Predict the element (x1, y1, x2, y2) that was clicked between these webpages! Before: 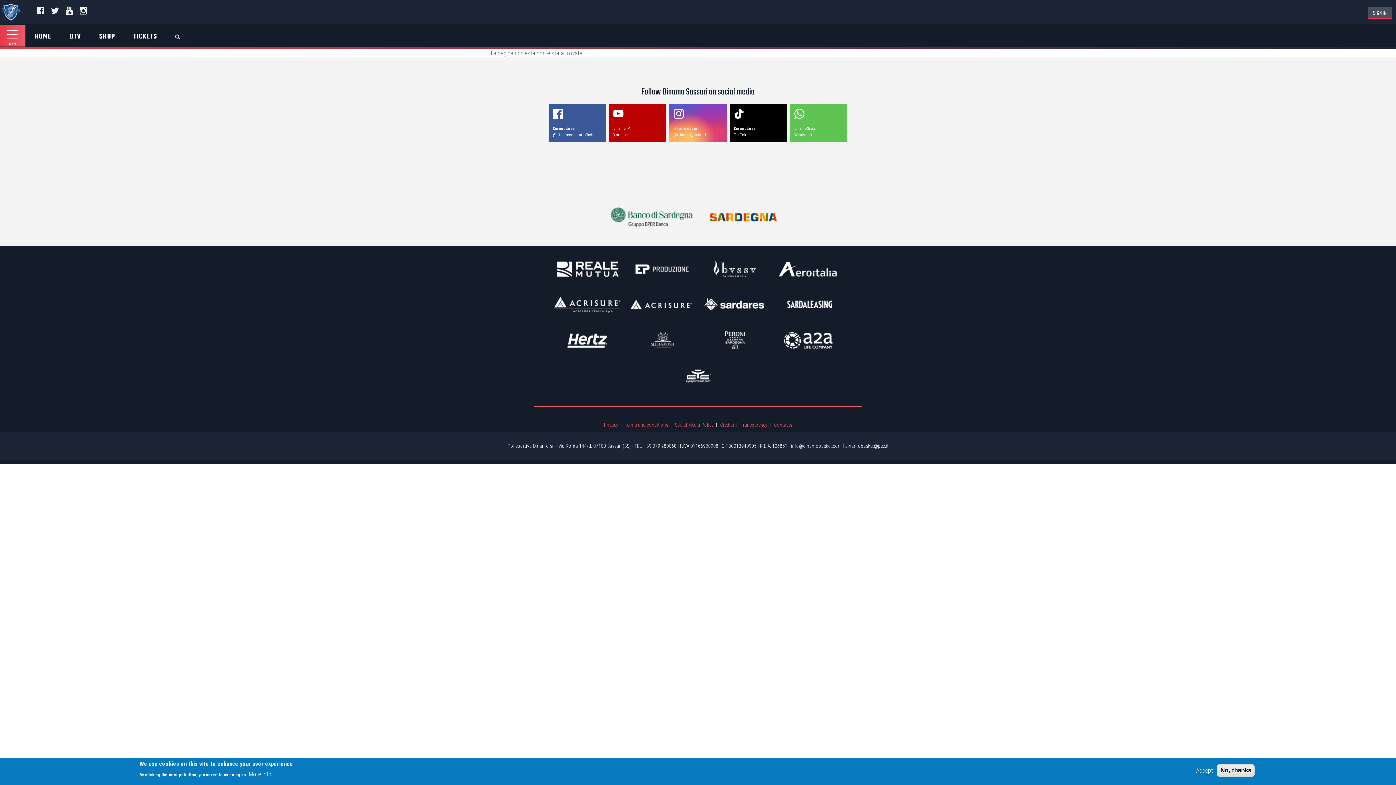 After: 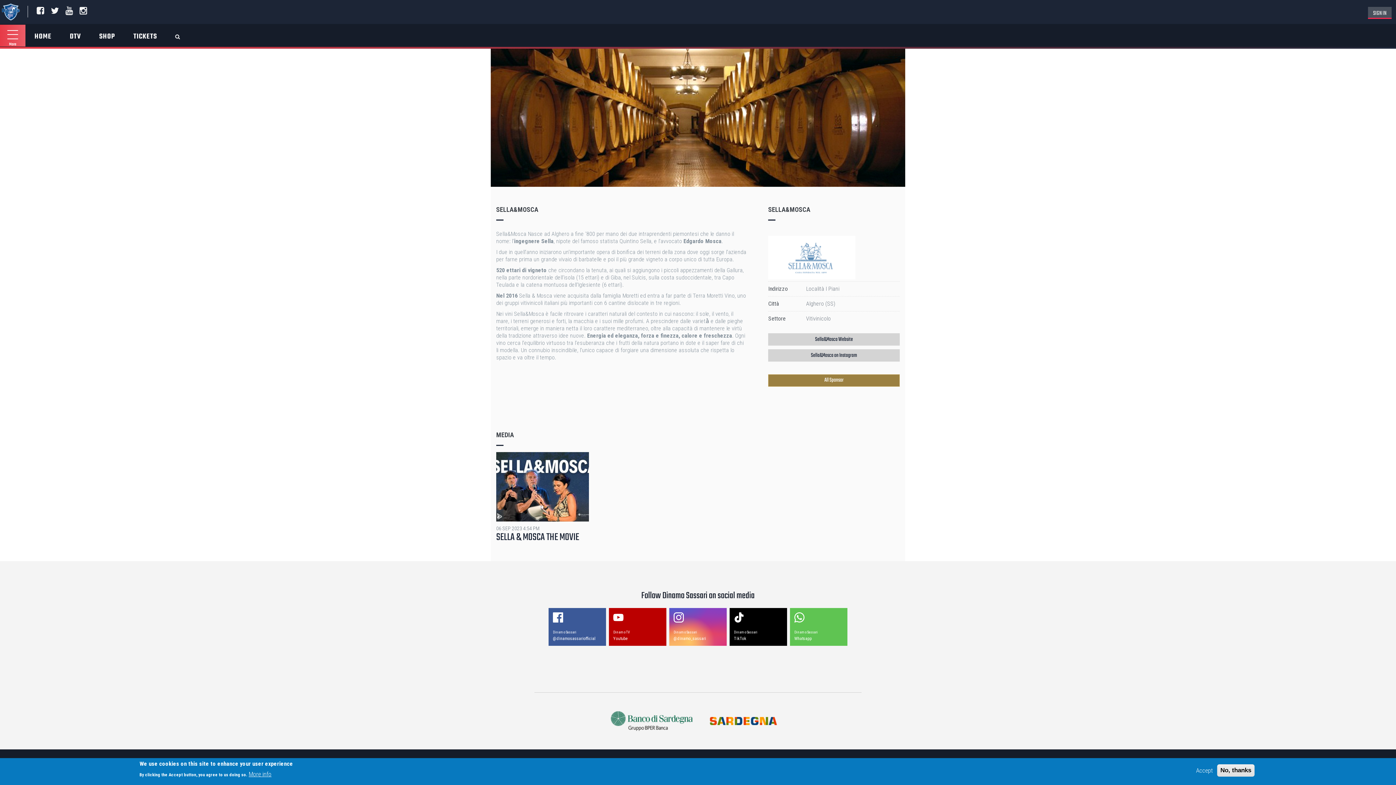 Action: label:   bbox: (624, 331, 697, 349)